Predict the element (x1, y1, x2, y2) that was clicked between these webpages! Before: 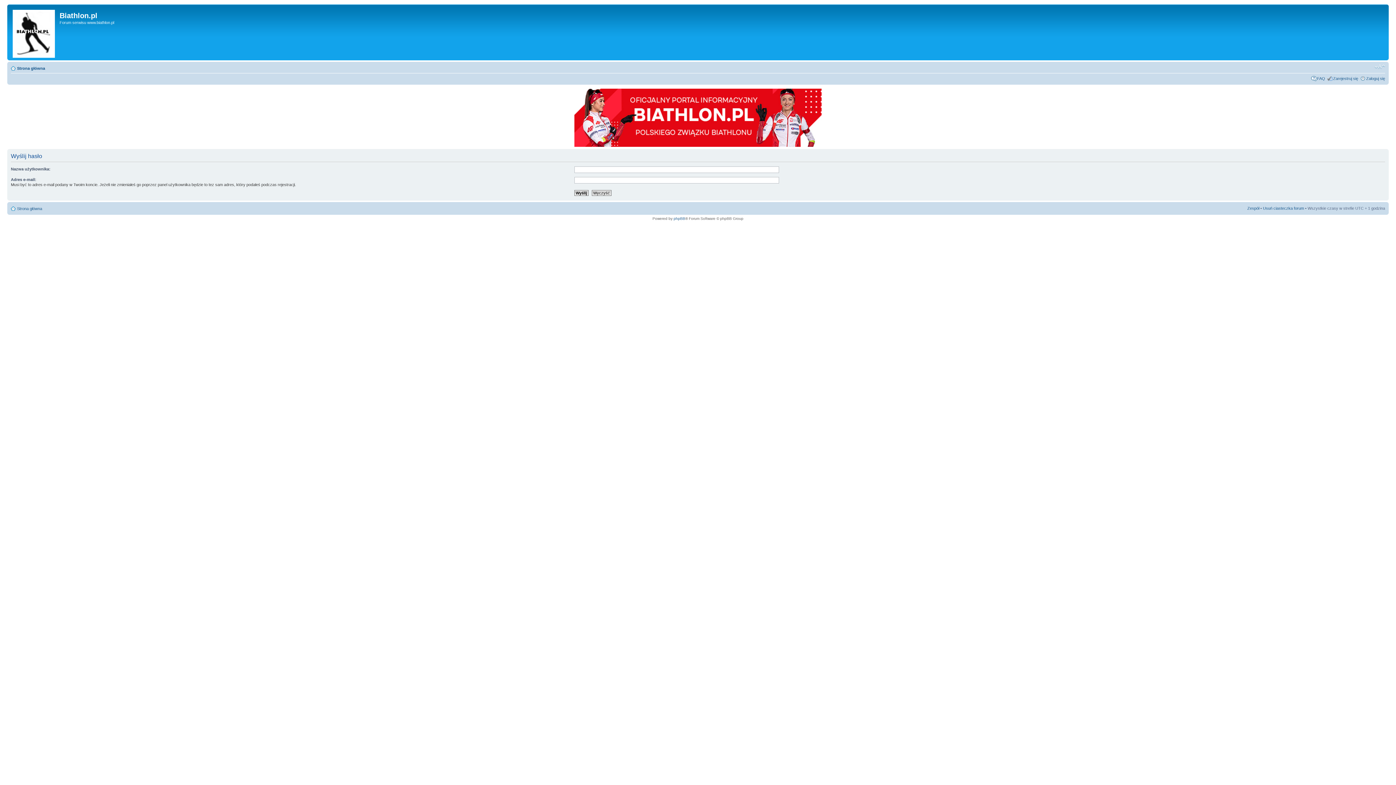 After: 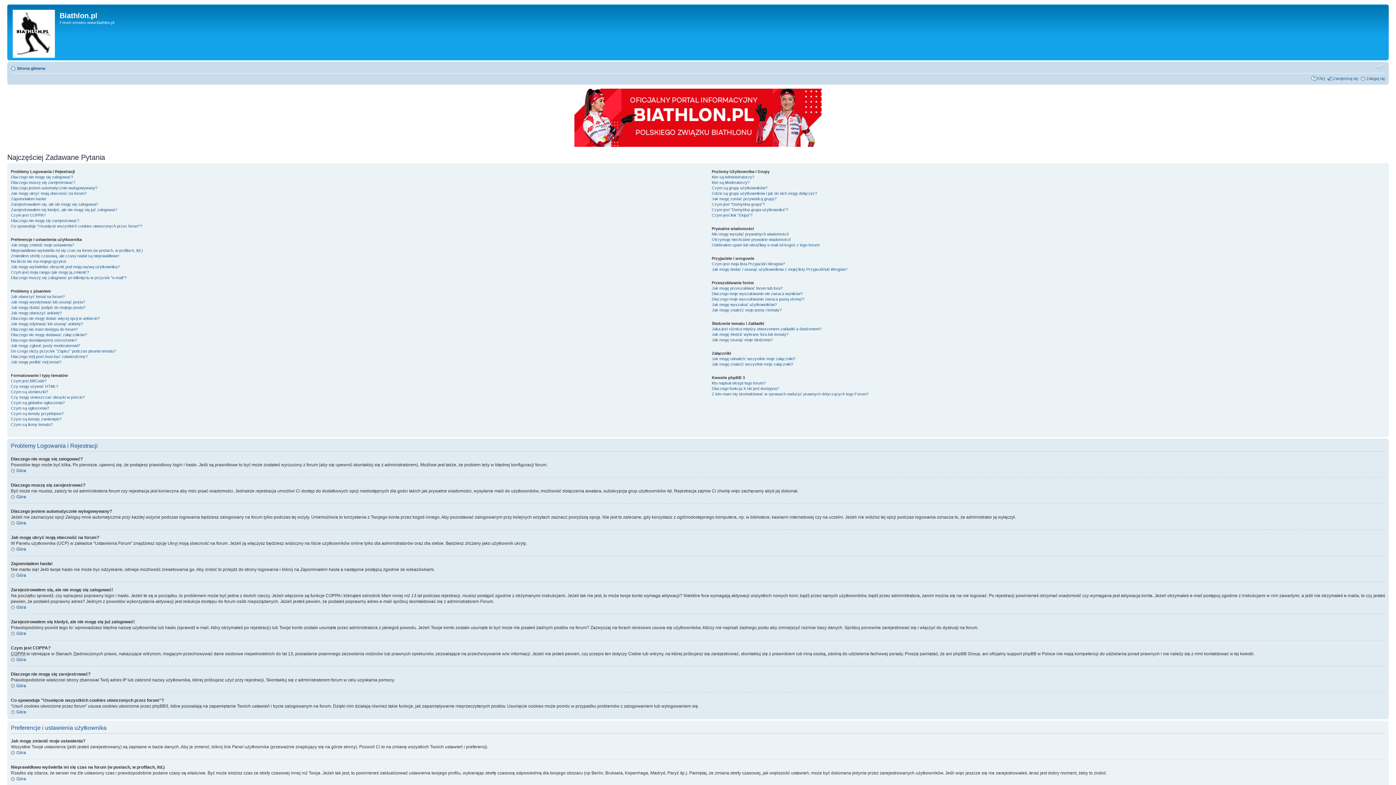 Action: label: FAQ bbox: (1317, 76, 1325, 80)